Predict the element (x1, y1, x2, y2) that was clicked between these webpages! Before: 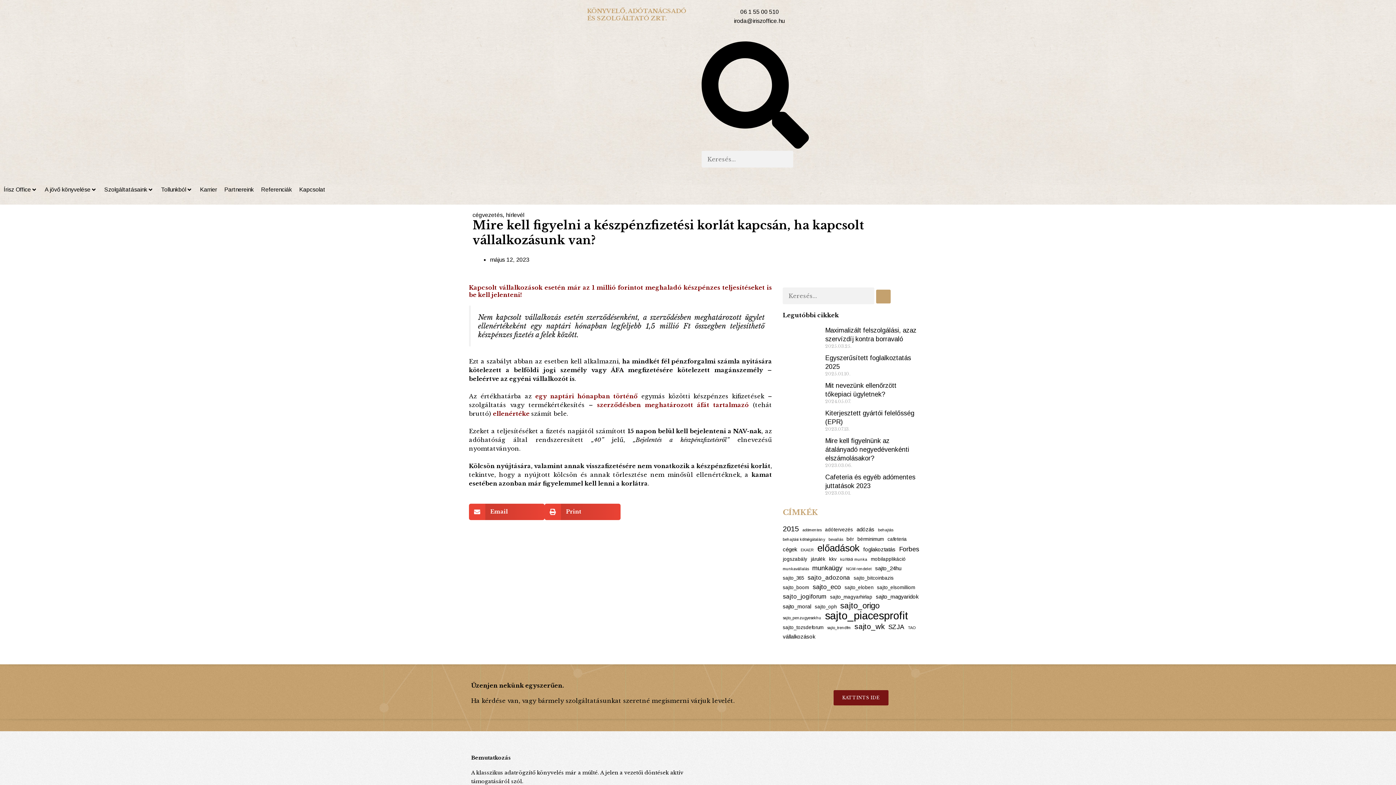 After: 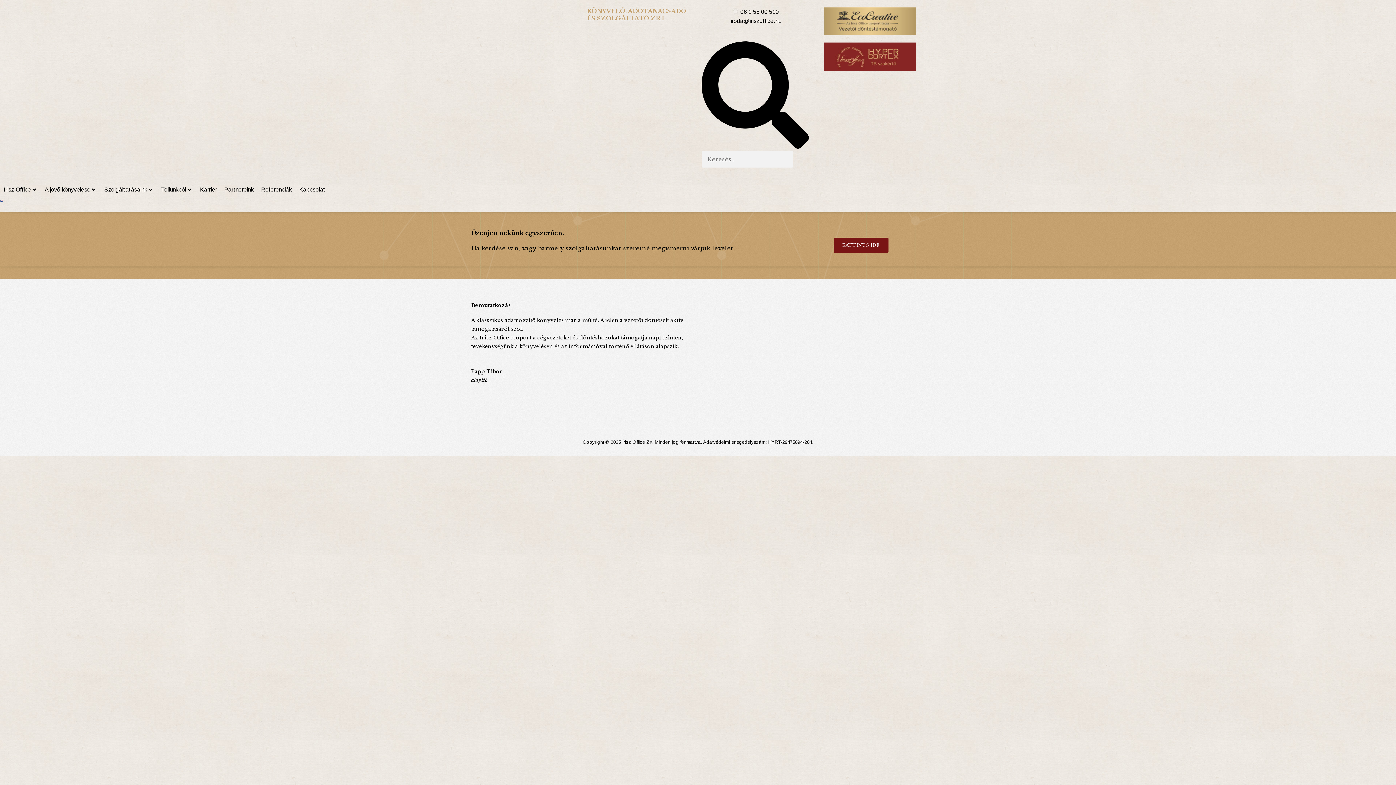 Action: label: Tollunkból bbox: (161, 185, 186, 194)